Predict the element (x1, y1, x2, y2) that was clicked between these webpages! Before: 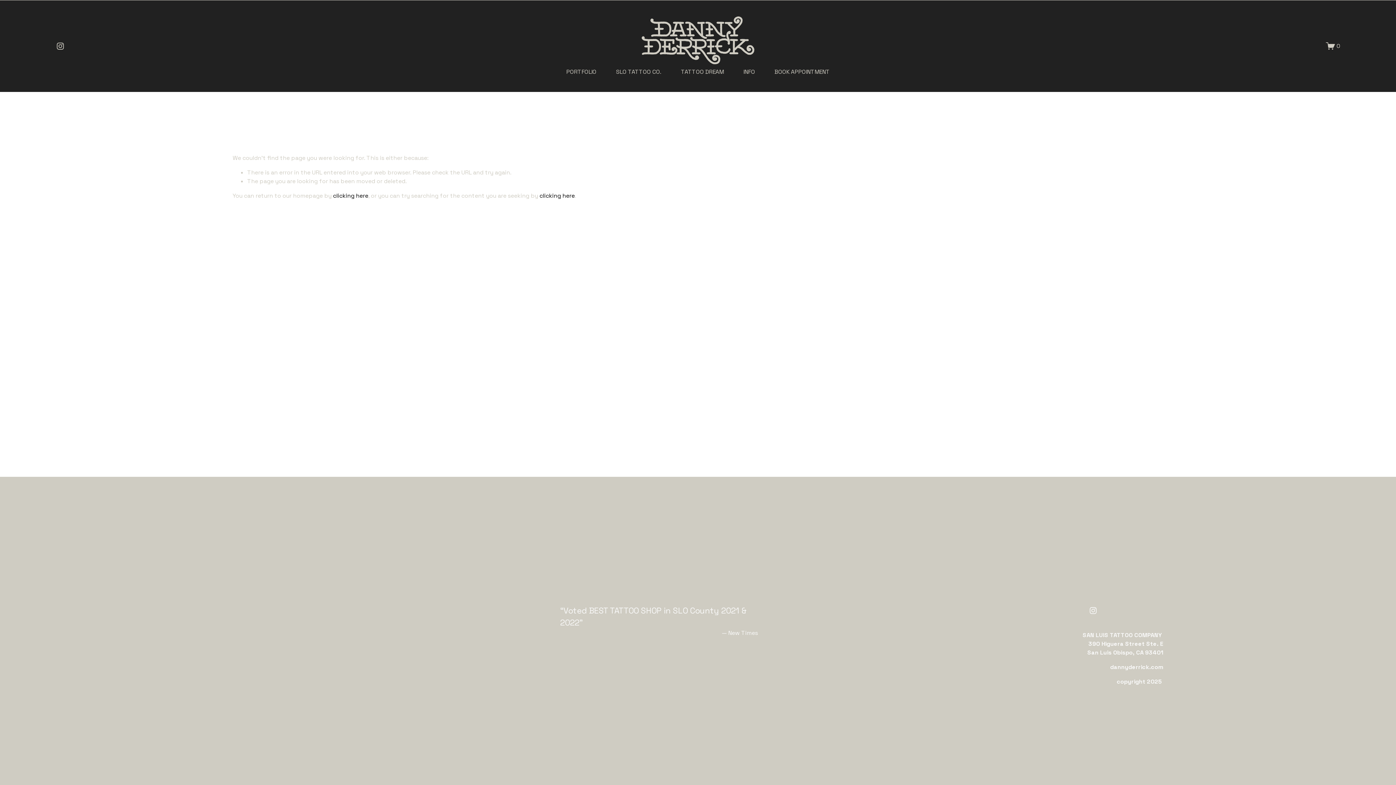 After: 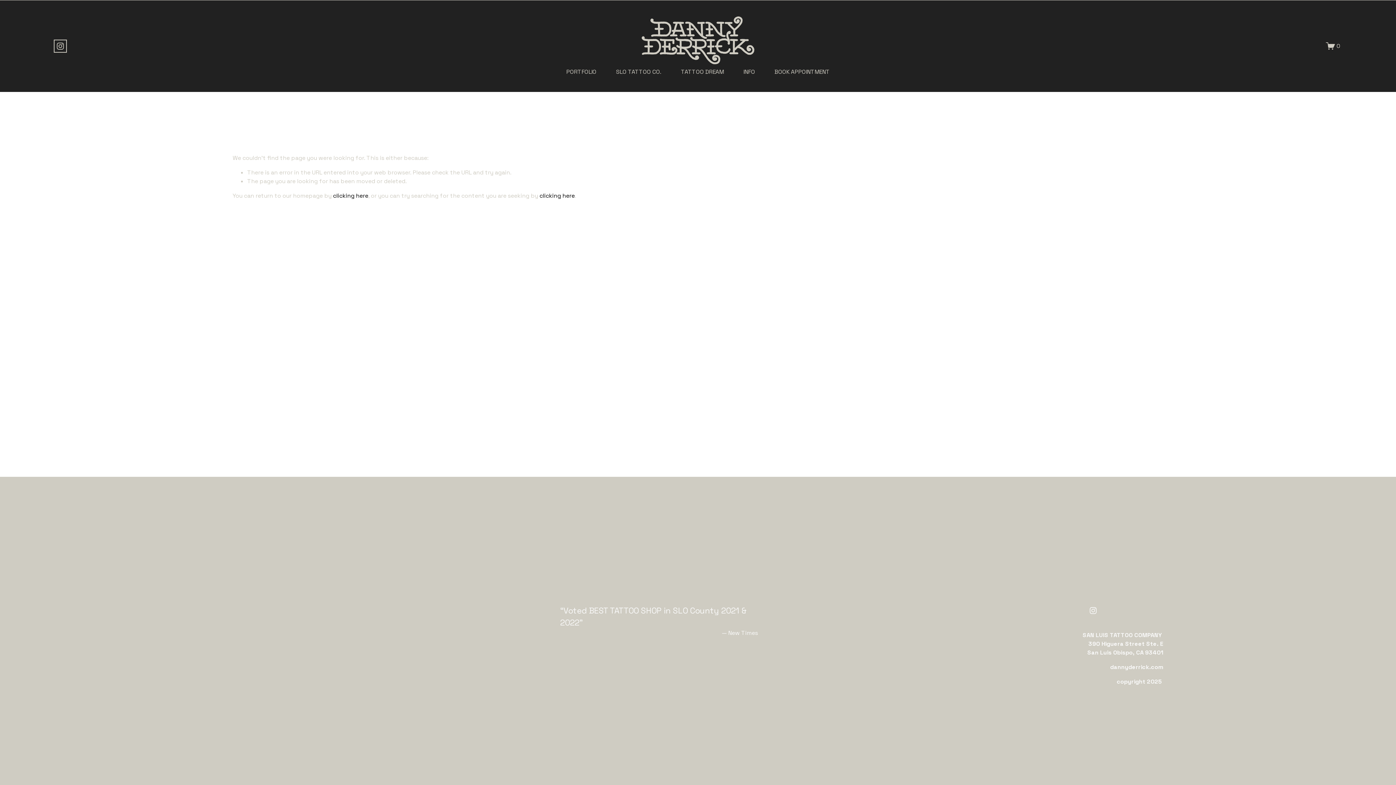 Action: label: Instagram bbox: (55, 41, 64, 50)